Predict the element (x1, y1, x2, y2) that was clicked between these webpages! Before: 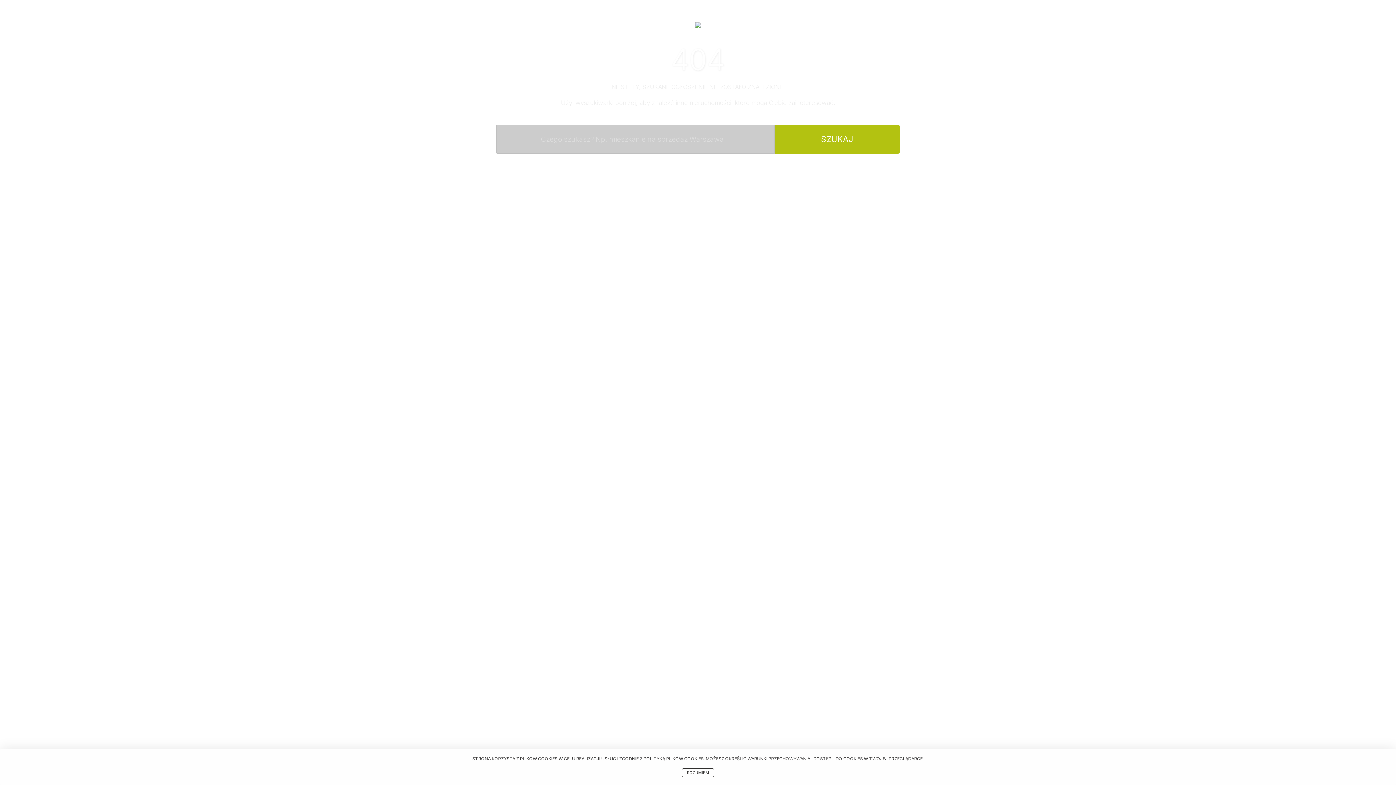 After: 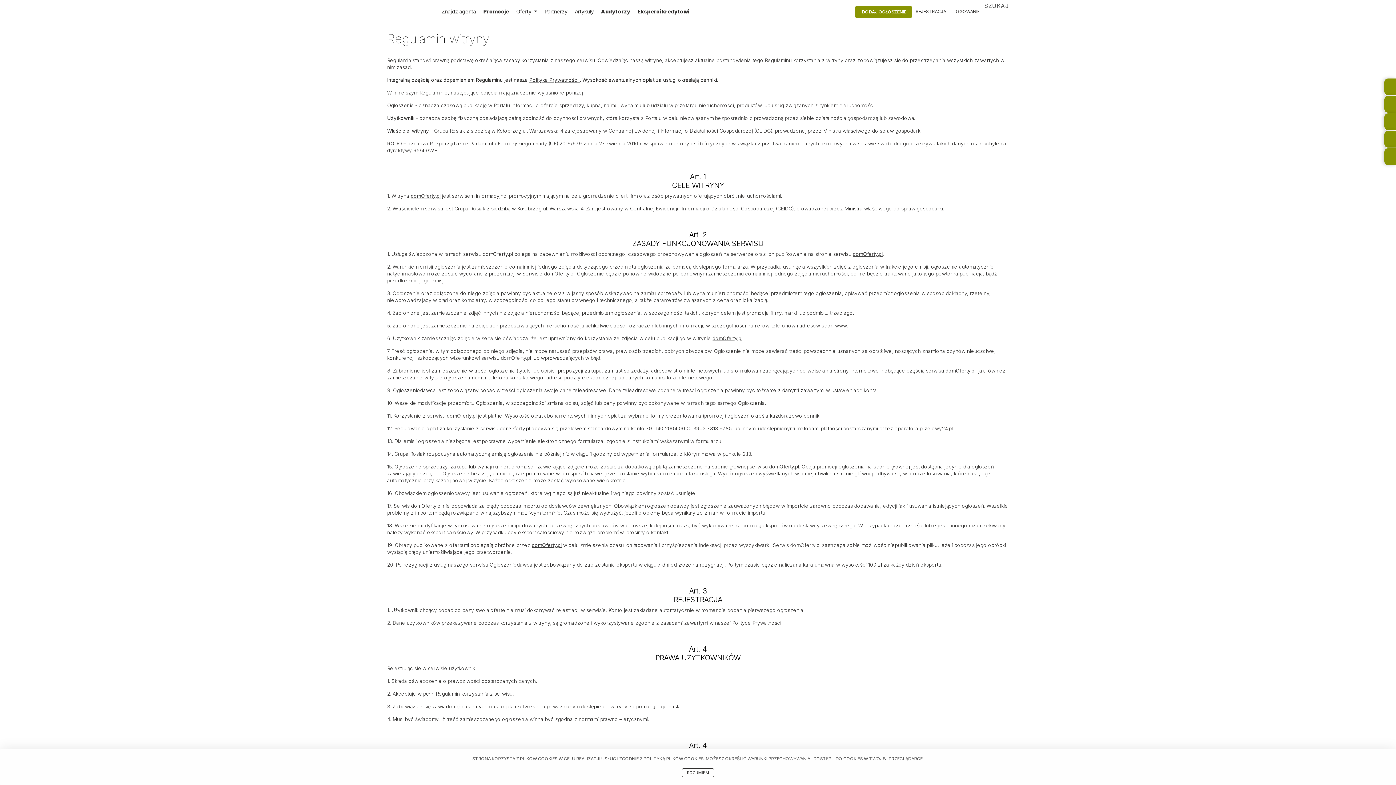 Action: label: STRONA KORZYSTA Z PLIKÓW COOKIES W CELU REALIZACJI USŁUG I ZGODNIE Z POLITYKĄ PLIKÓW COOKIES. MOŻESZ OKREŚLIĆ WARUNKI PRZECHOWYWANIA I DOSTĘPU DO COOKIES W TWOJEJ PRZEGLĄDARCE. bbox: (472, 756, 923, 761)